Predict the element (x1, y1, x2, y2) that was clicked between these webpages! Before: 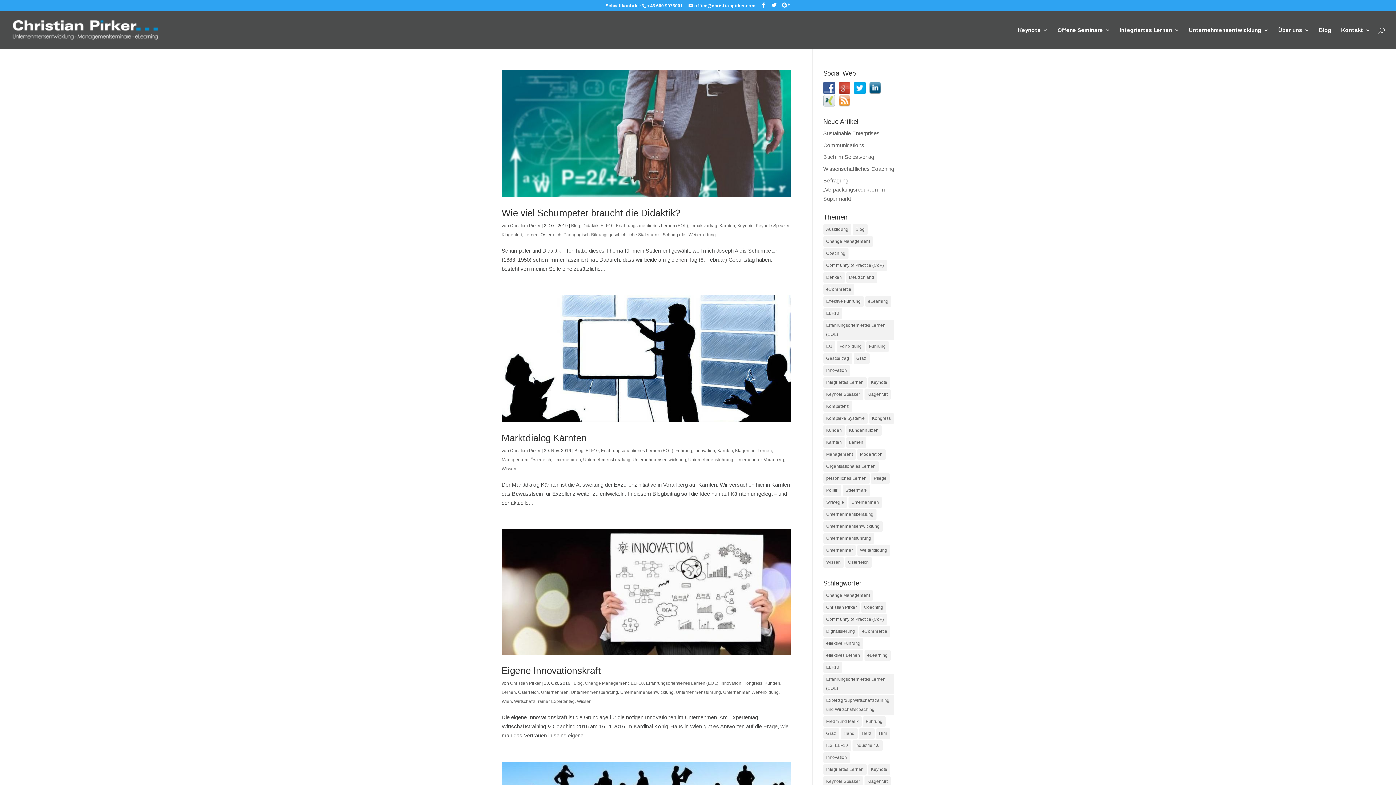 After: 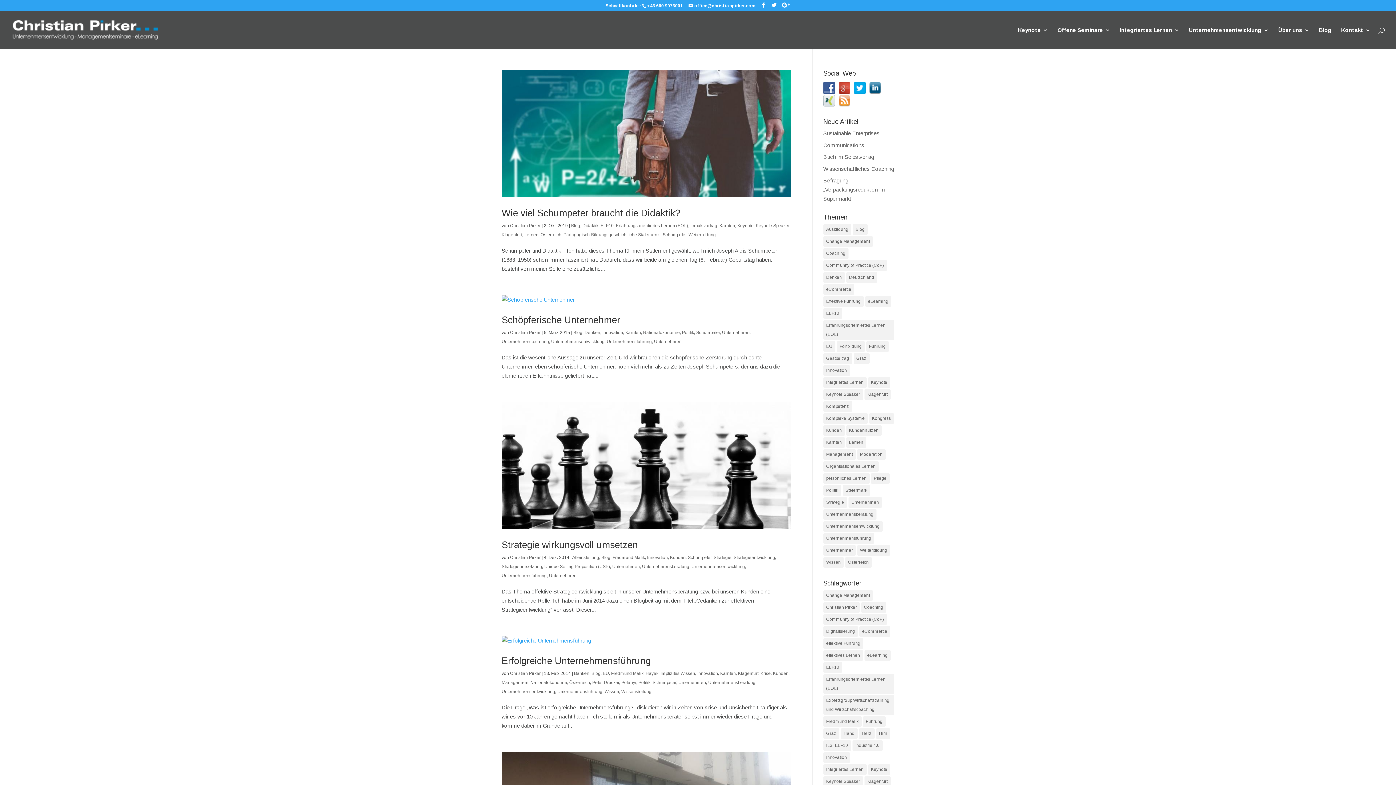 Action: bbox: (662, 232, 686, 237) label: Schumpeter